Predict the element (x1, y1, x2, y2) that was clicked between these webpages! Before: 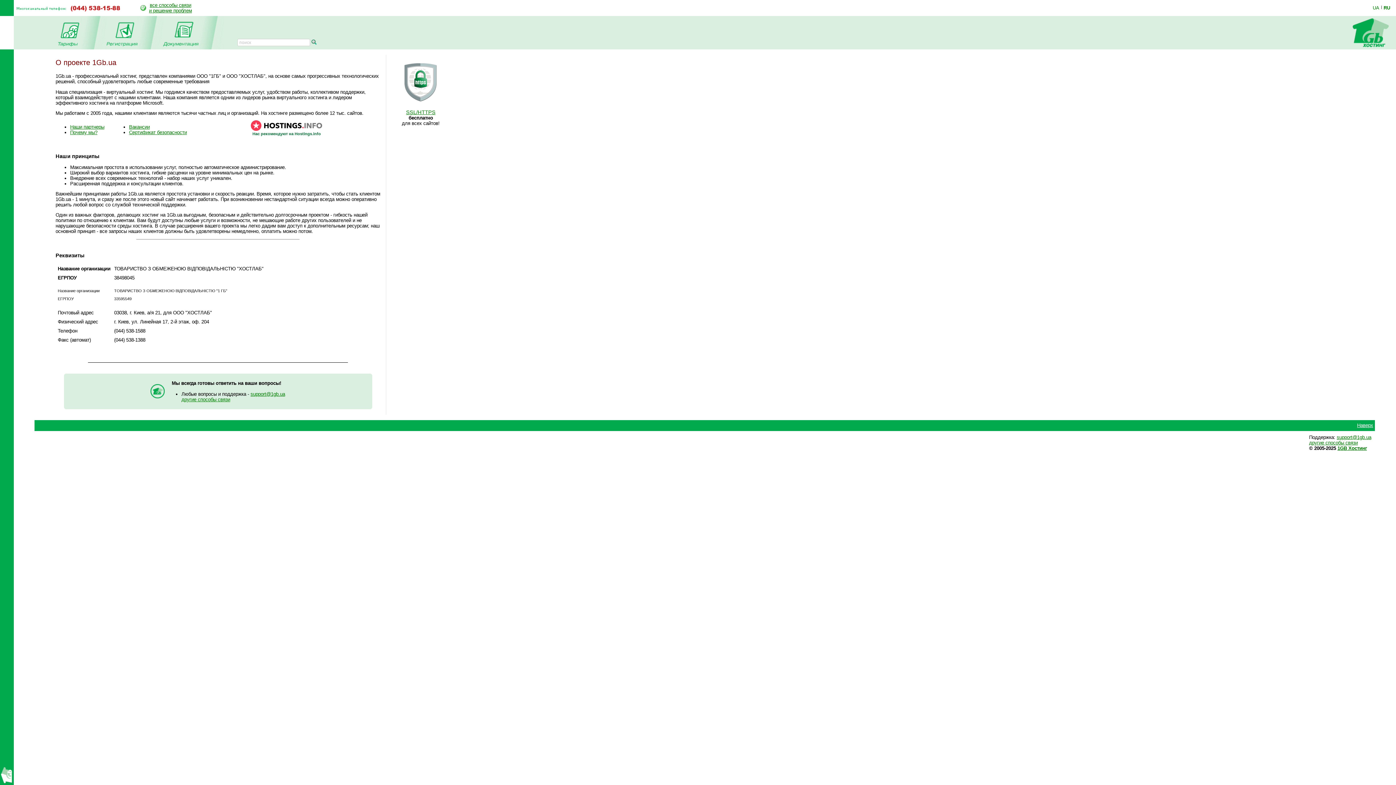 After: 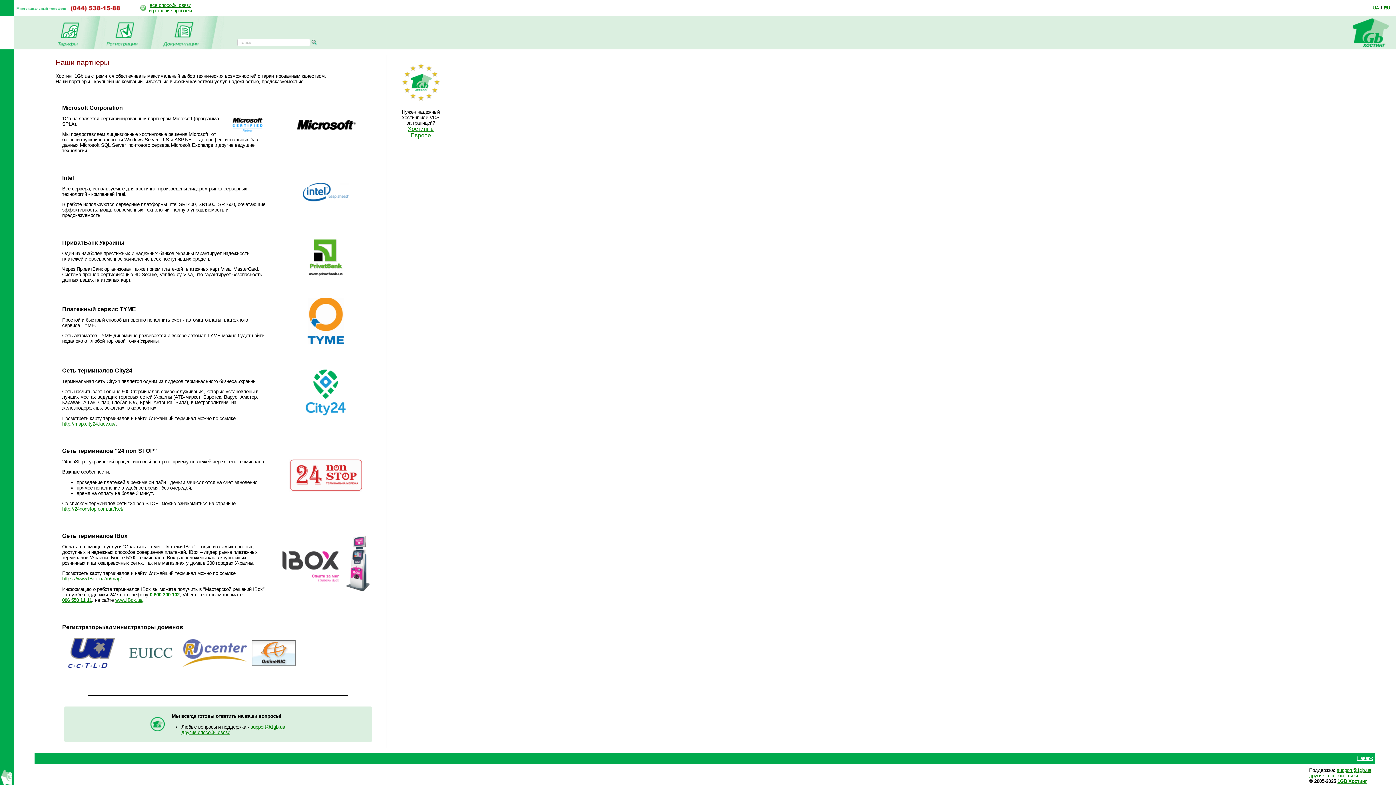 Action: bbox: (70, 124, 104, 129) label: Наши партнеры